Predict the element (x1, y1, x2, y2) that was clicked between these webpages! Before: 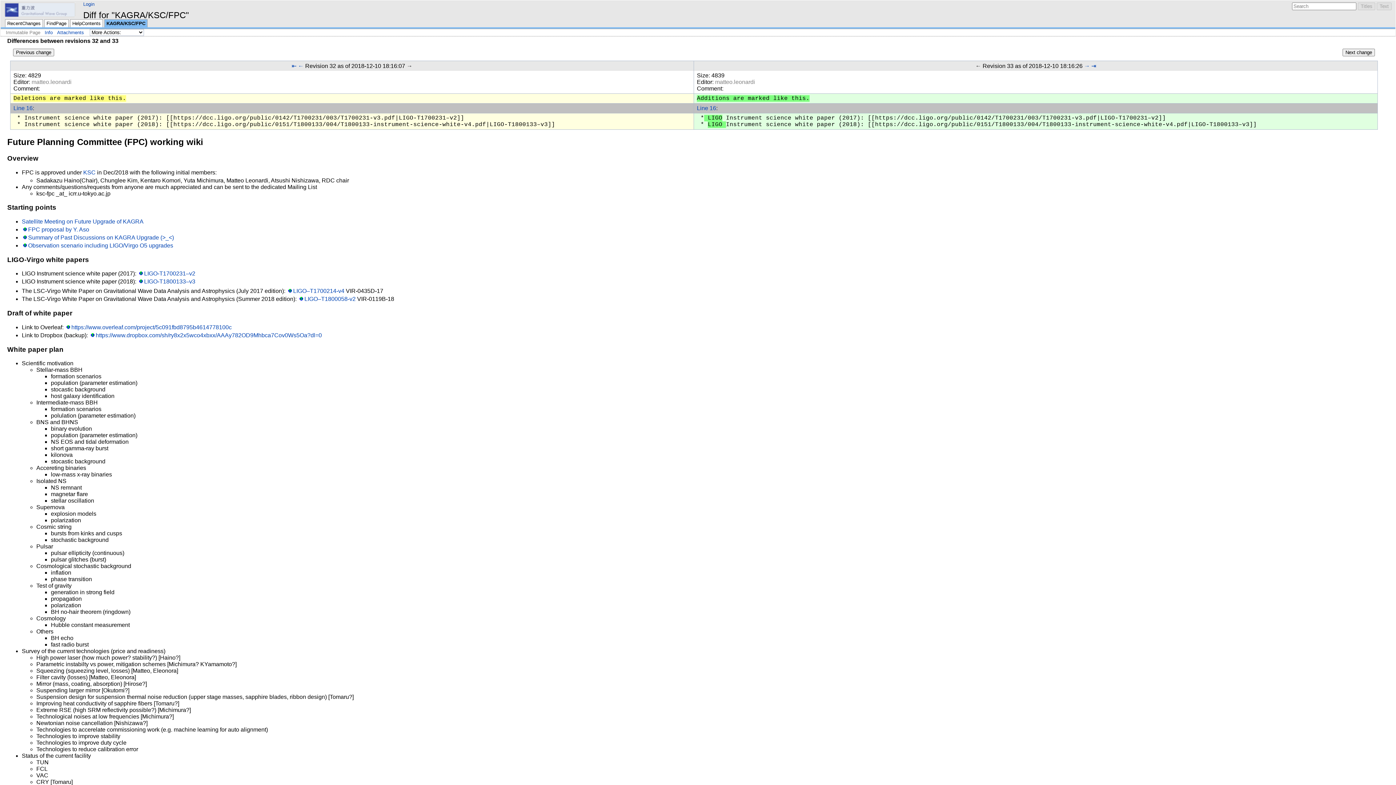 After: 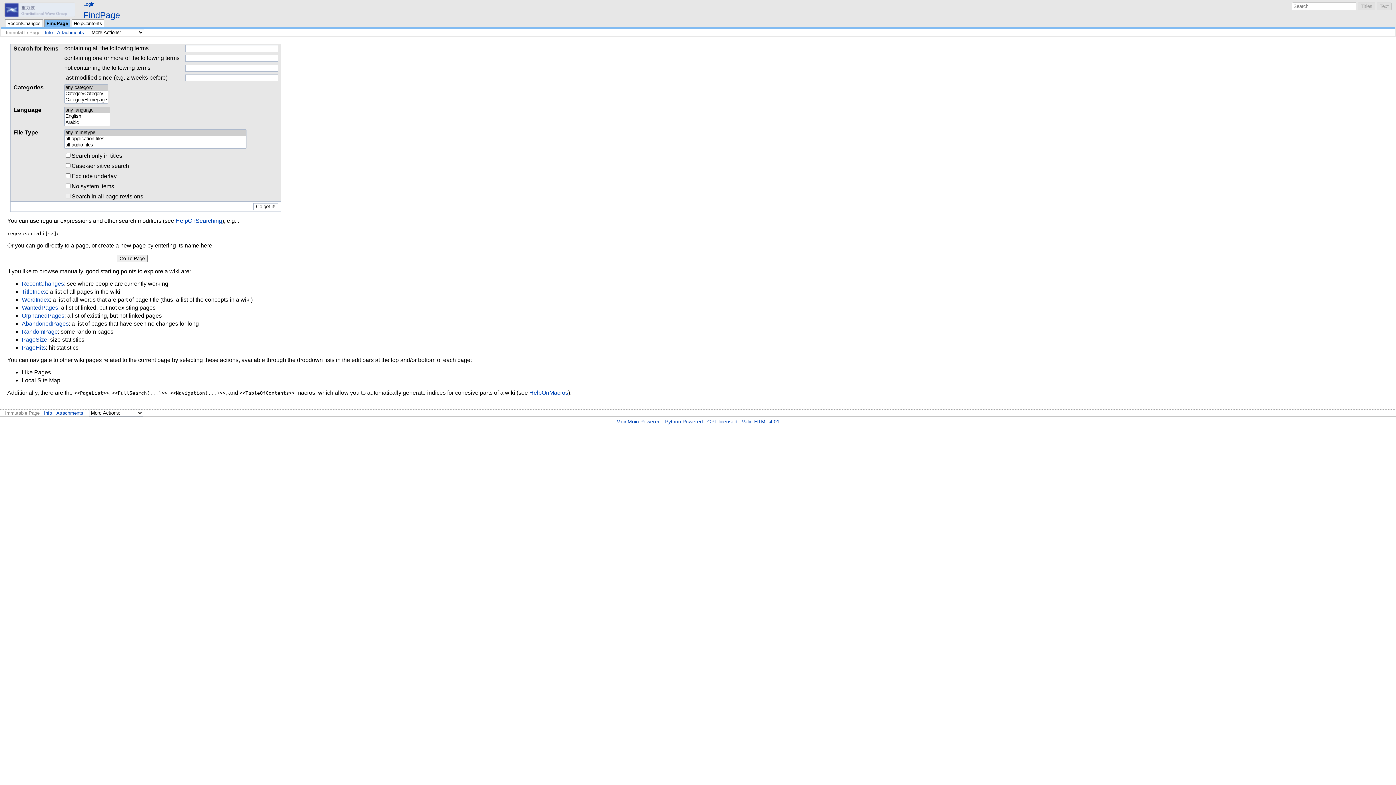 Action: label: FindPage bbox: (46, 20, 66, 26)